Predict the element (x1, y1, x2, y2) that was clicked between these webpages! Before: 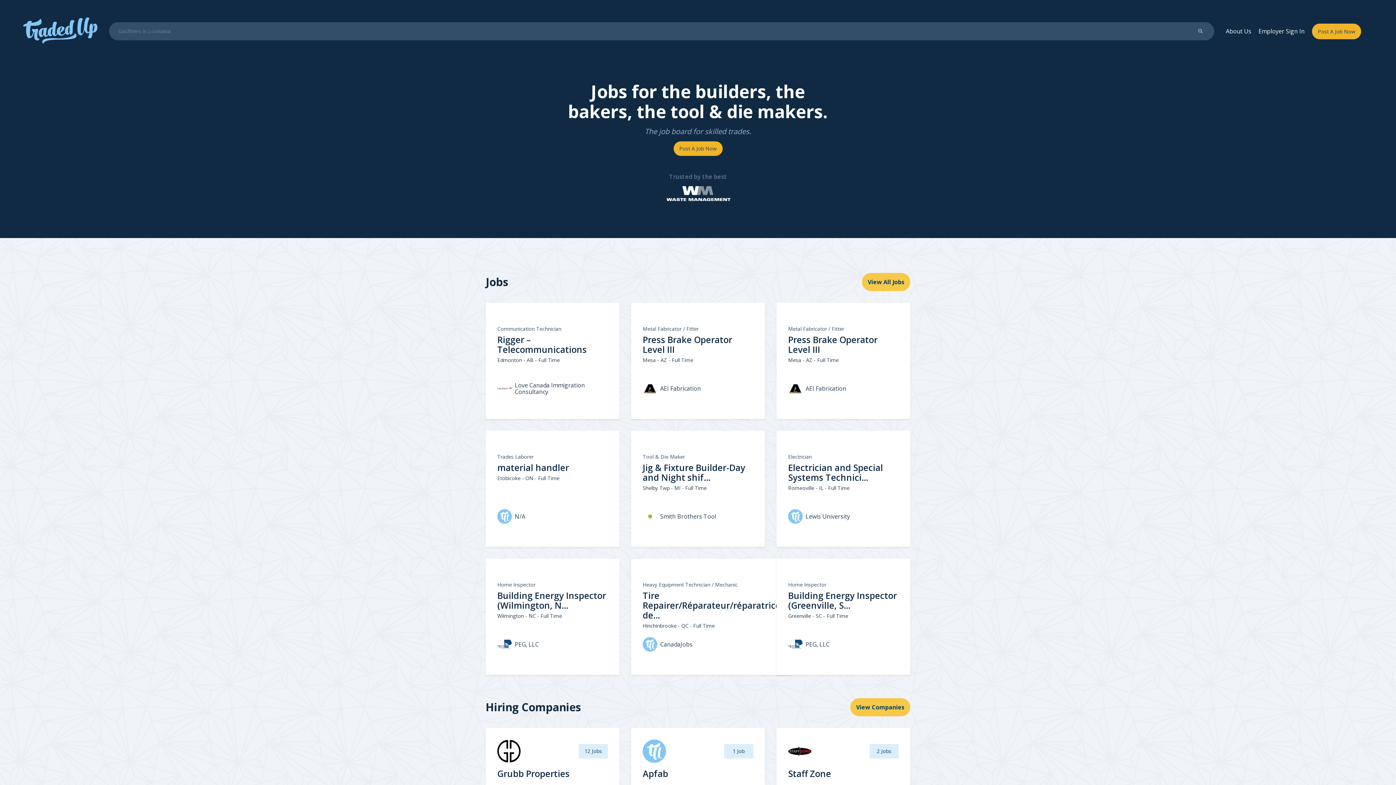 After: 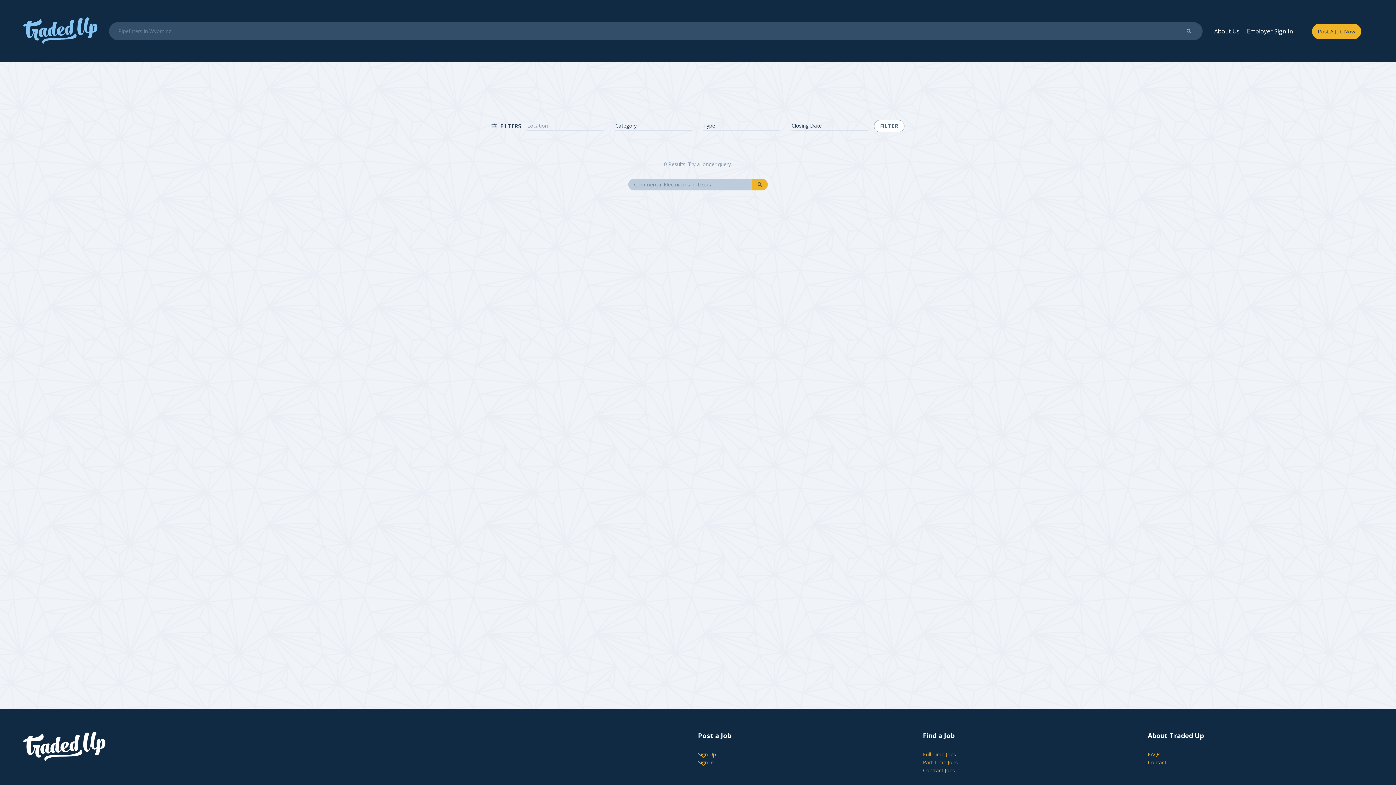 Action: bbox: (1195, 28, 1205, 33)